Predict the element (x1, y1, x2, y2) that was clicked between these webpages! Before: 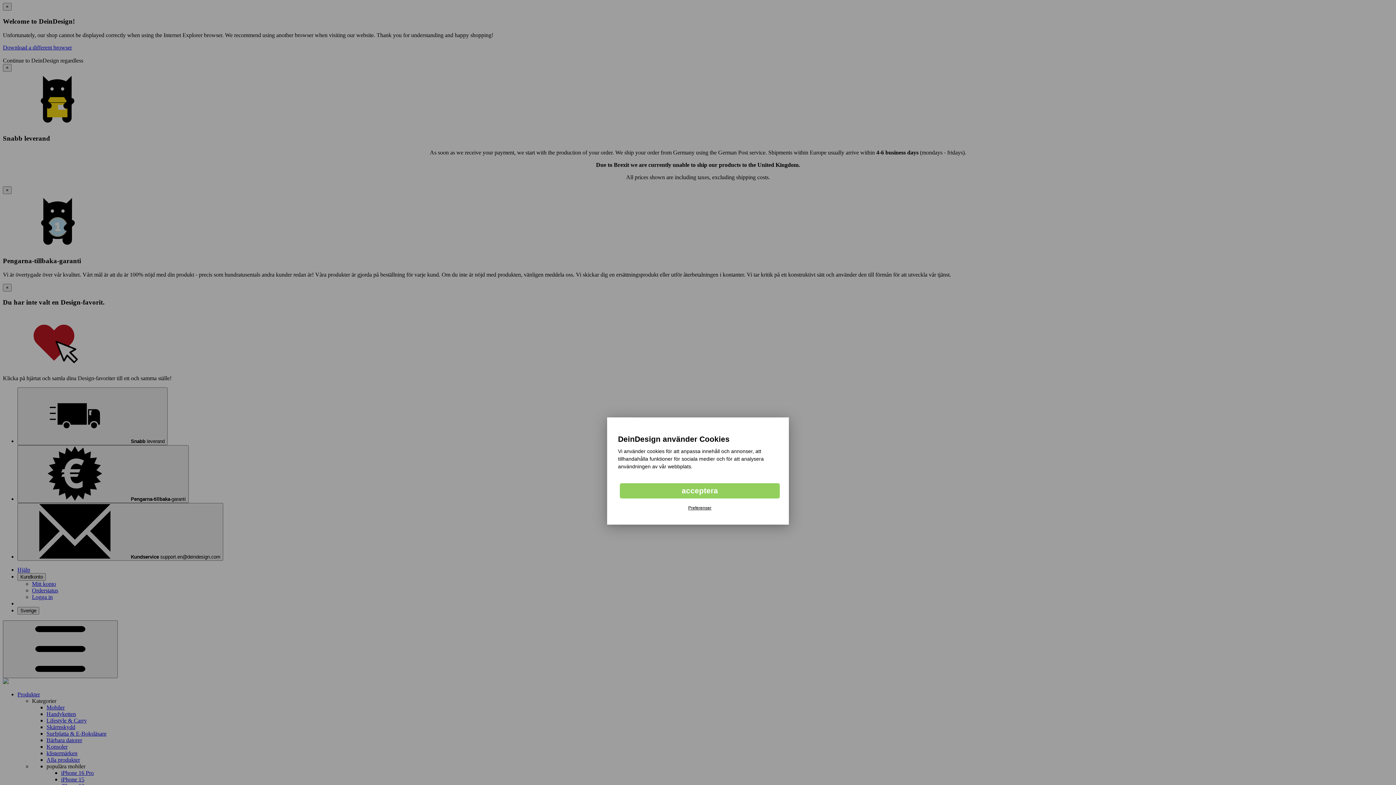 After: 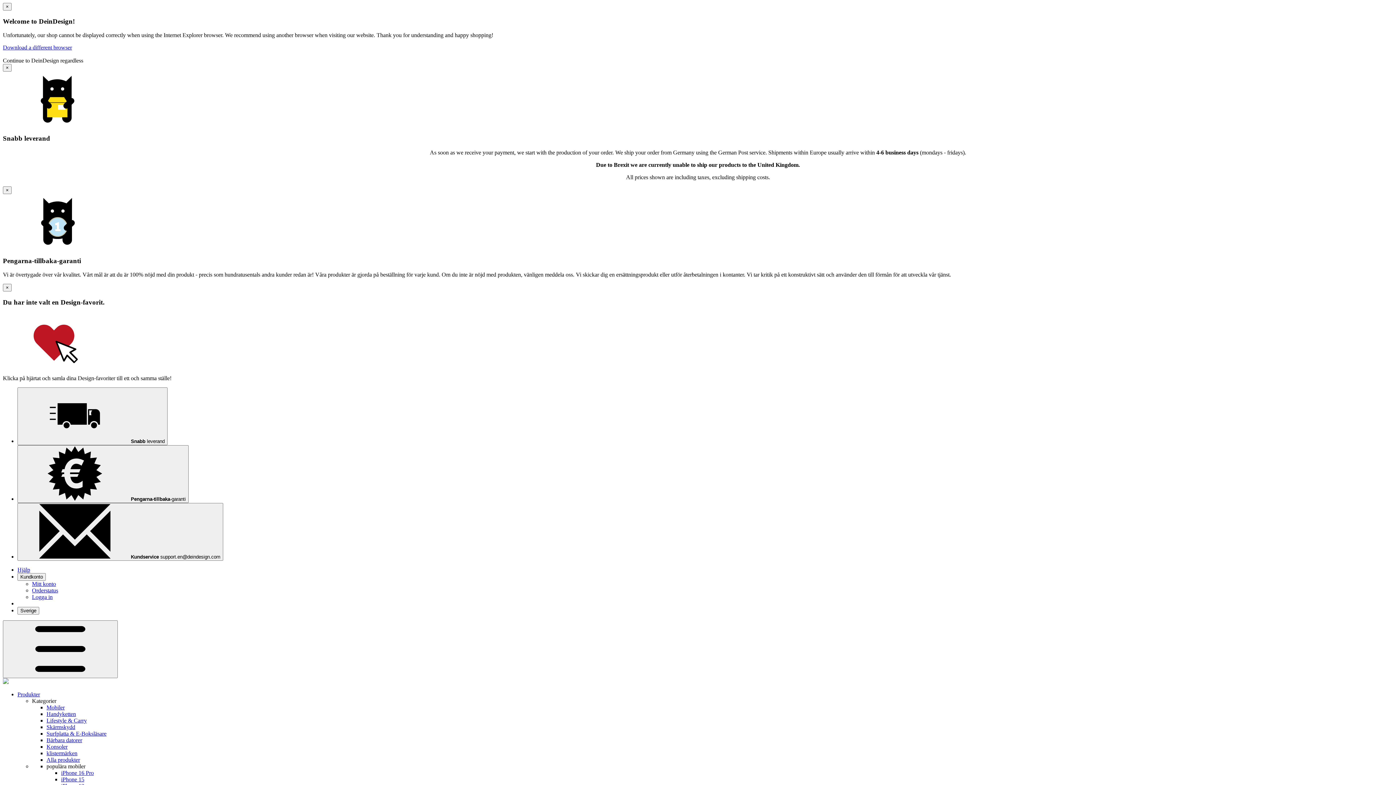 Action: label: acceptera bbox: (620, 483, 780, 498)